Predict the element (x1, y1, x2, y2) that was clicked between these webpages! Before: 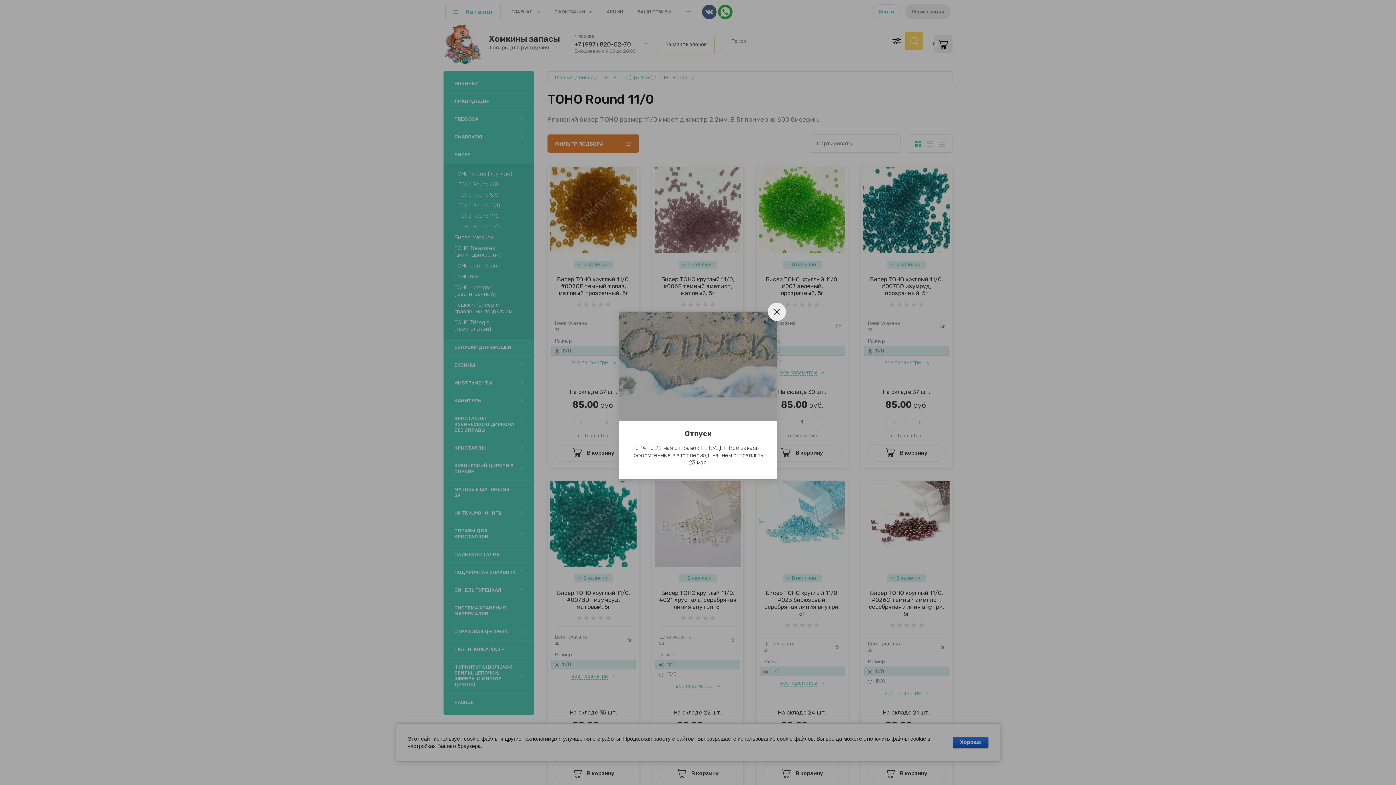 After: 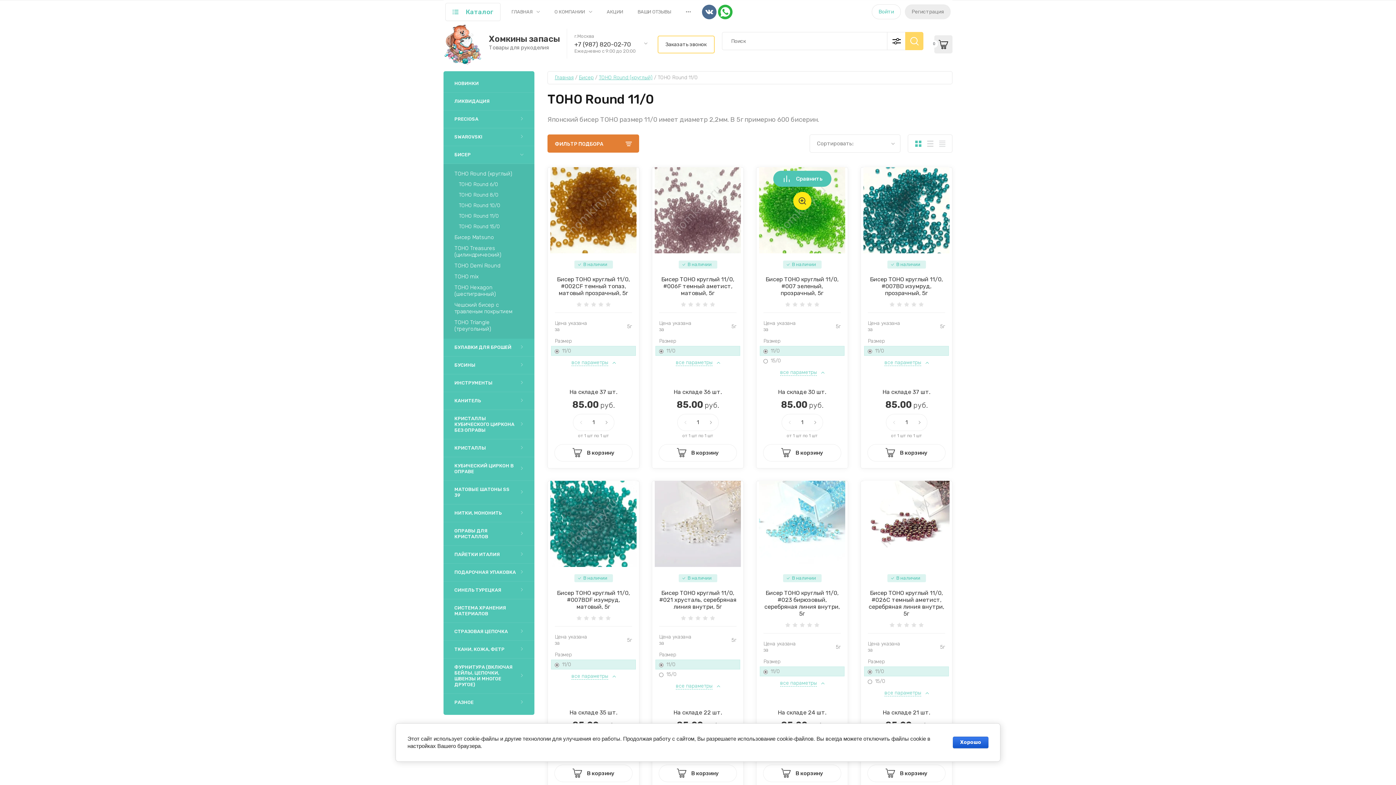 Action: label: Закрыть bbox: (768, 302, 786, 320)